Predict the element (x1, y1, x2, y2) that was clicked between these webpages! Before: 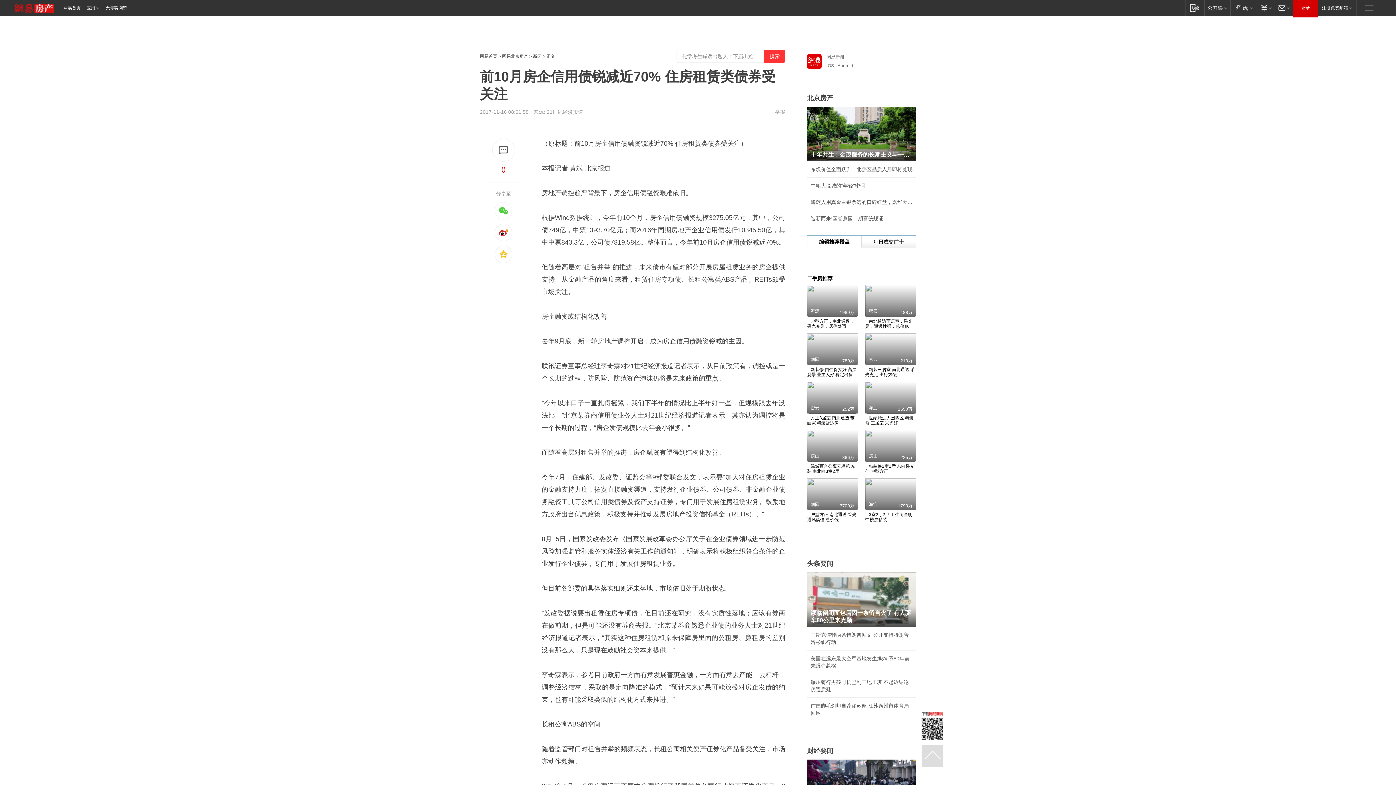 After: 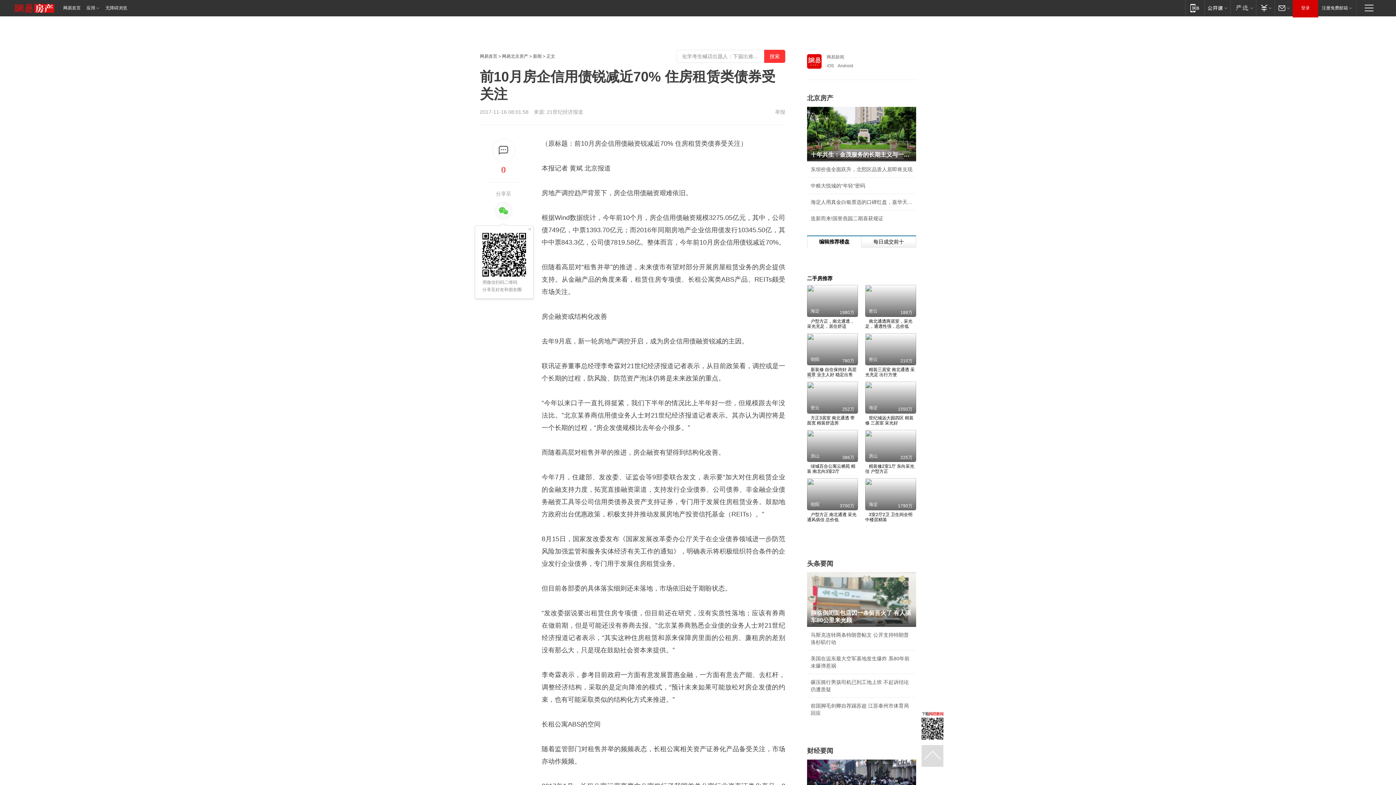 Action: bbox: (494, 202, 512, 219)